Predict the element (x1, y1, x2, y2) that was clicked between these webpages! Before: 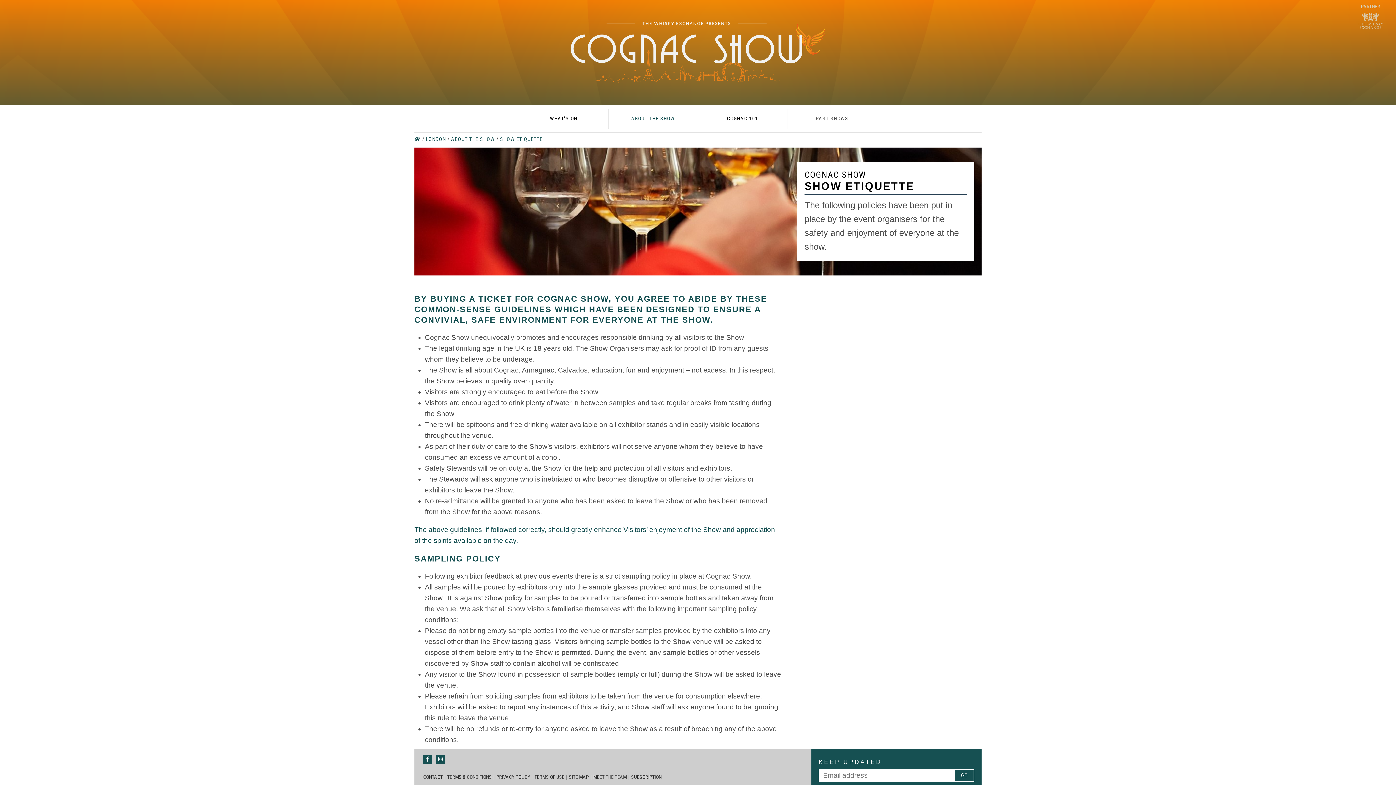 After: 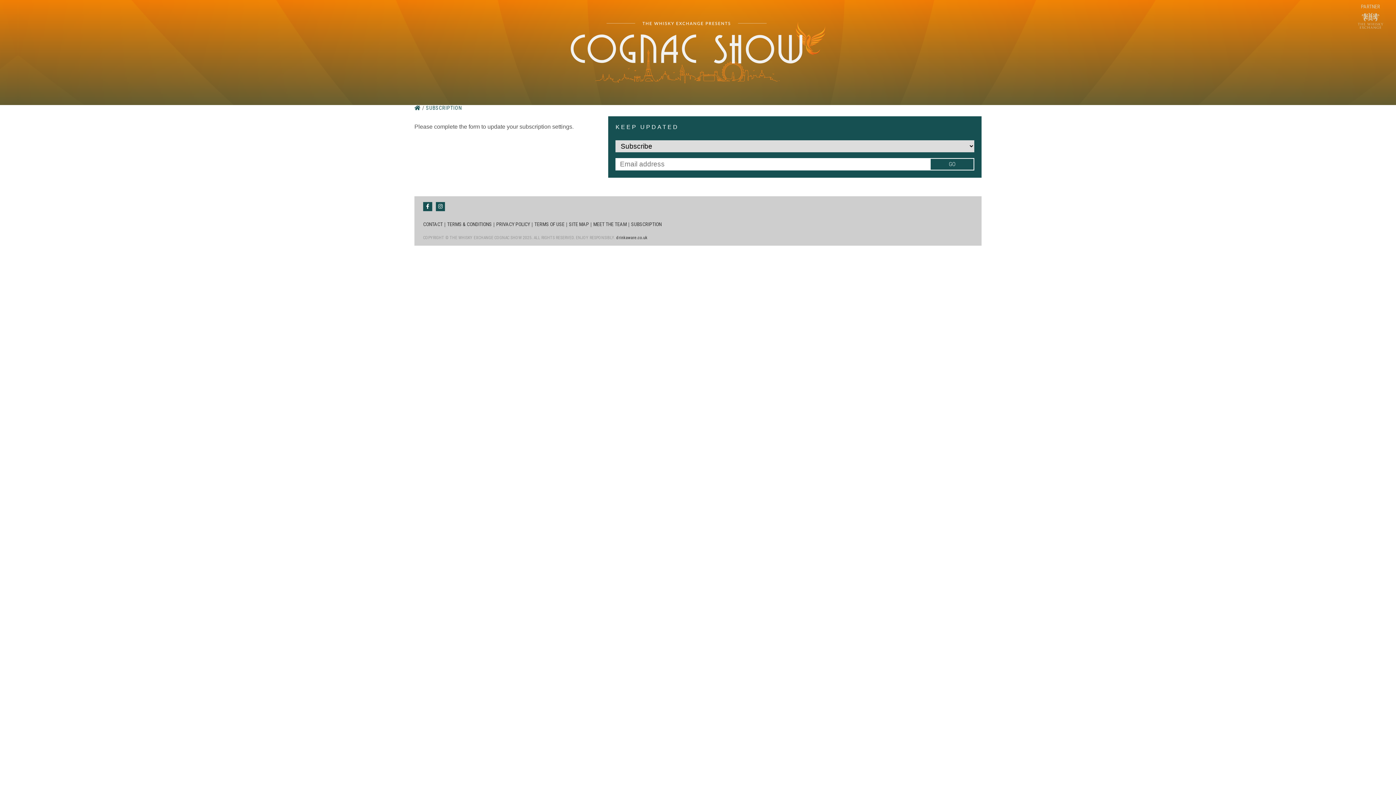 Action: label: SUBSCRIPTION bbox: (631, 774, 661, 780)